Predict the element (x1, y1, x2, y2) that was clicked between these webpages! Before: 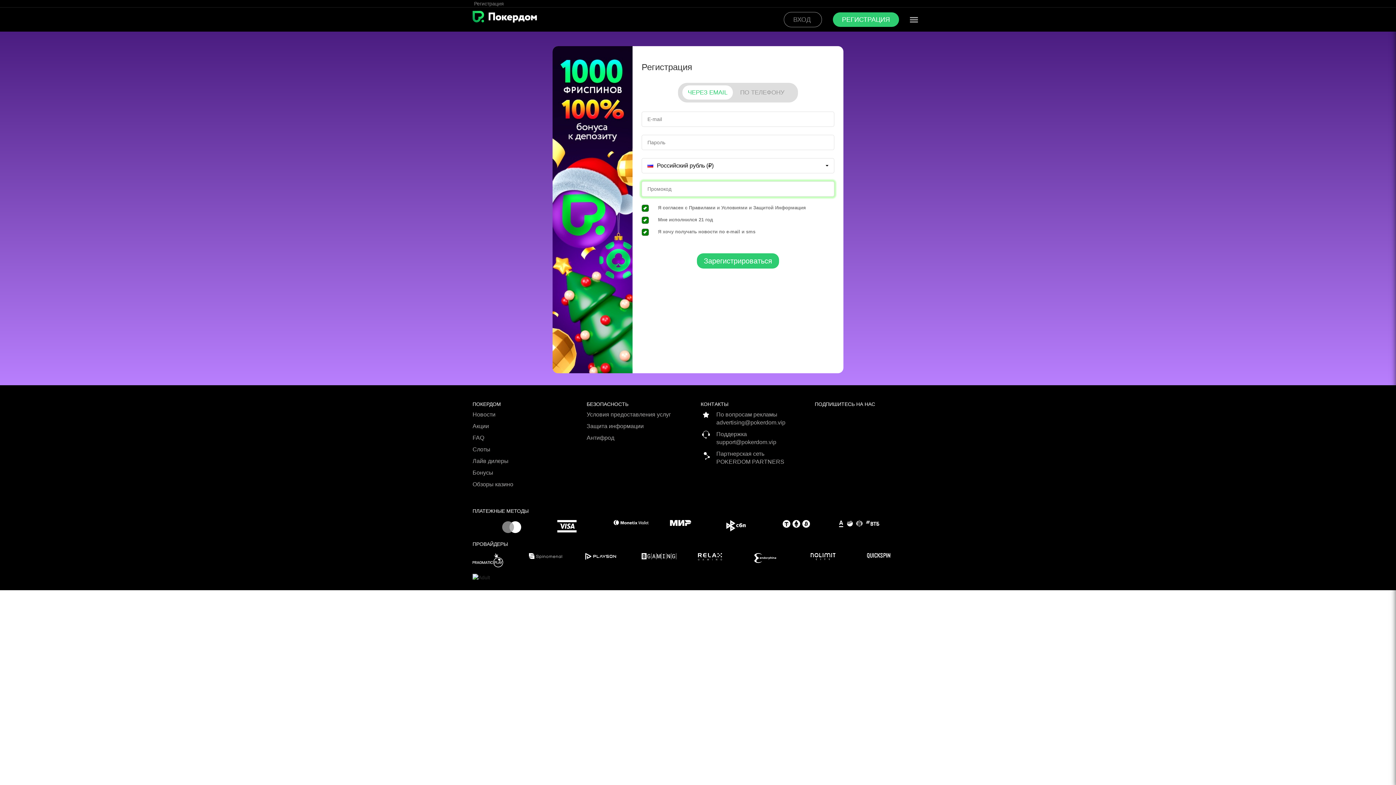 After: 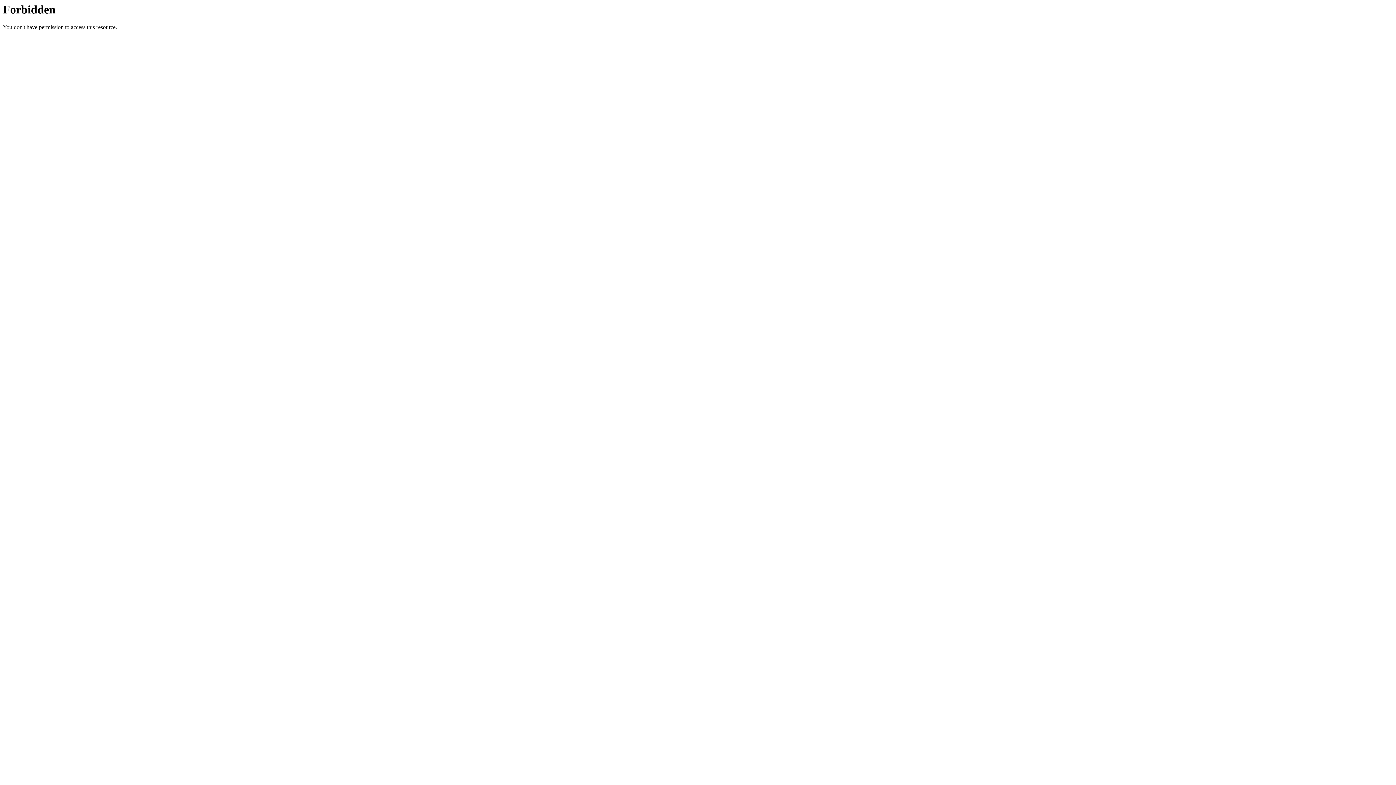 Action: label: Условия предоставления услуг bbox: (586, 410, 695, 422)